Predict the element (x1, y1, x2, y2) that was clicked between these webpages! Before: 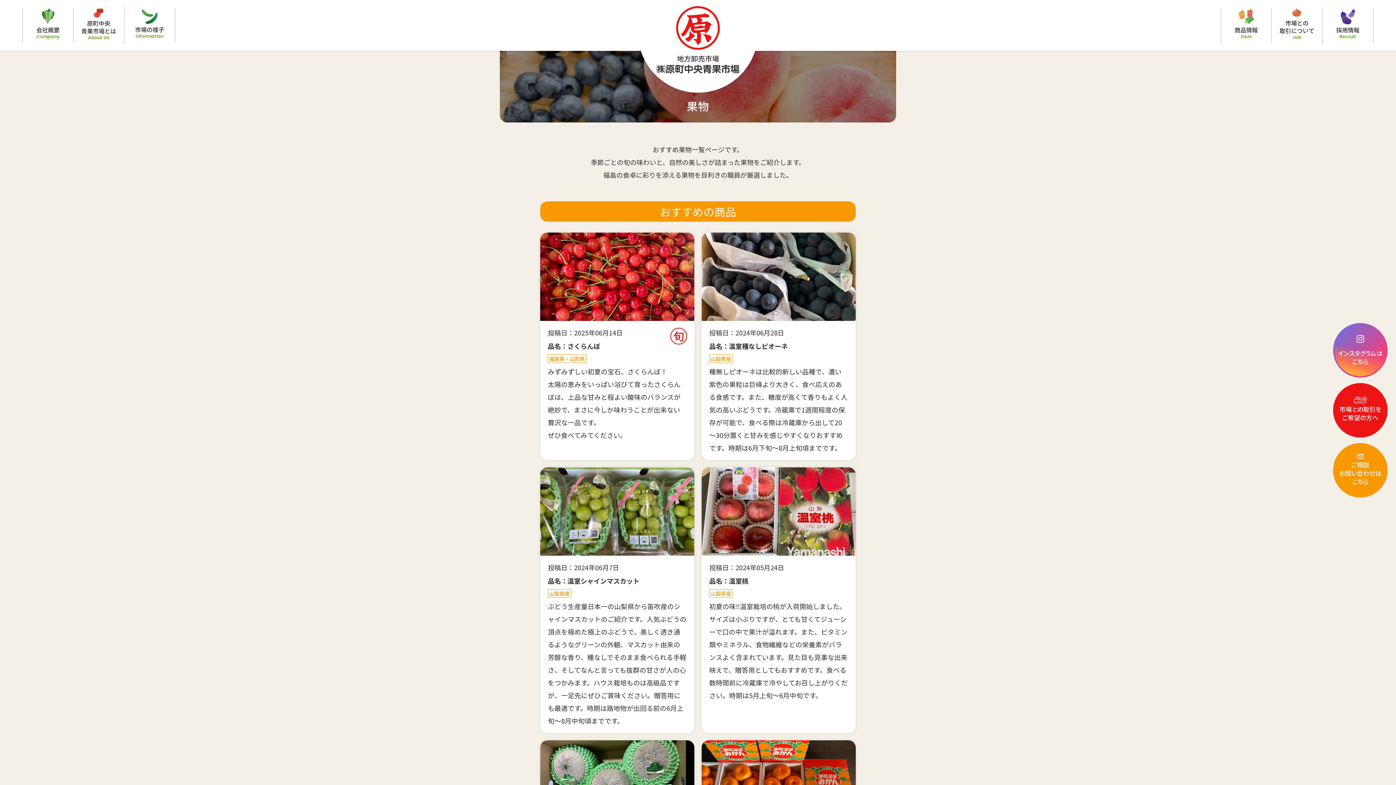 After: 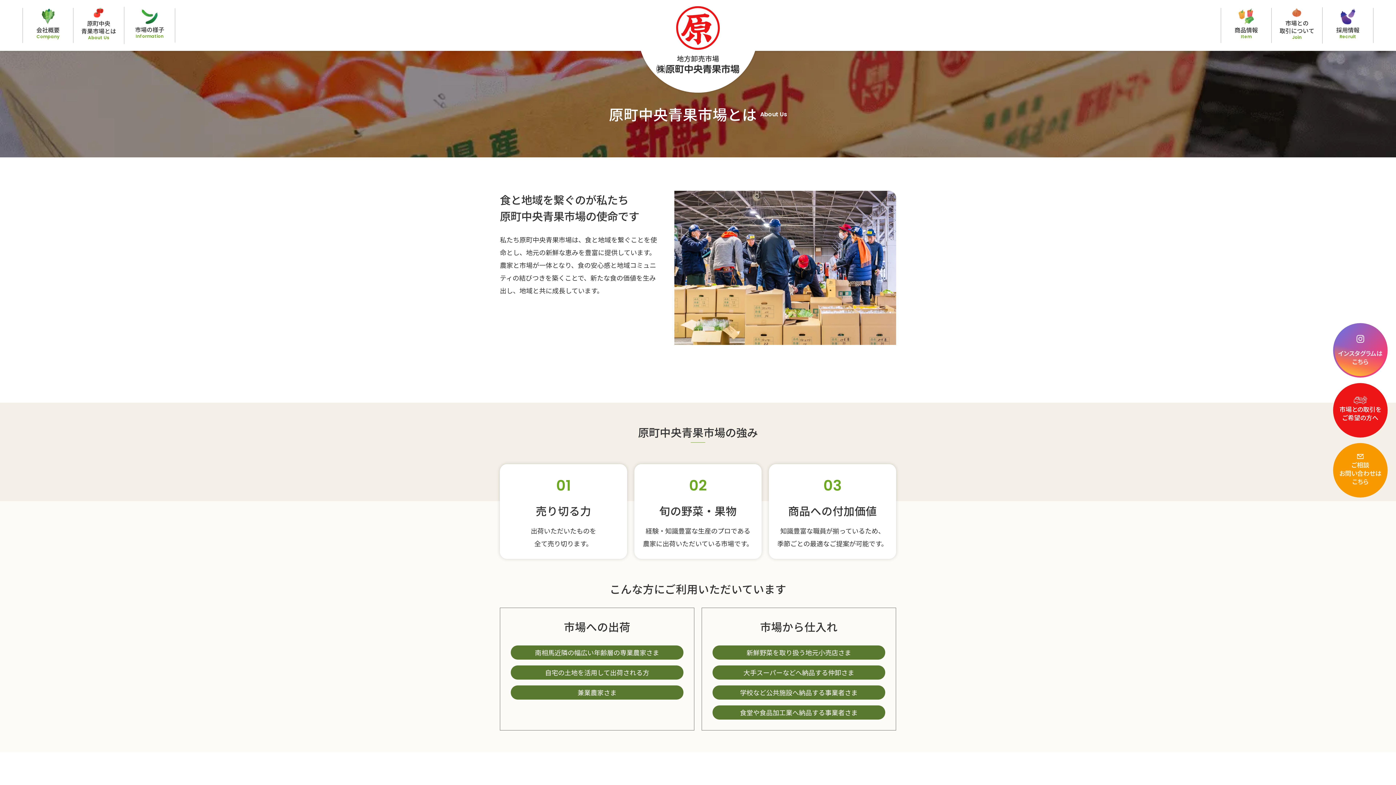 Action: bbox: (73, 6, 124, 43) label: 原町中央
⻘果市場とは
About Us